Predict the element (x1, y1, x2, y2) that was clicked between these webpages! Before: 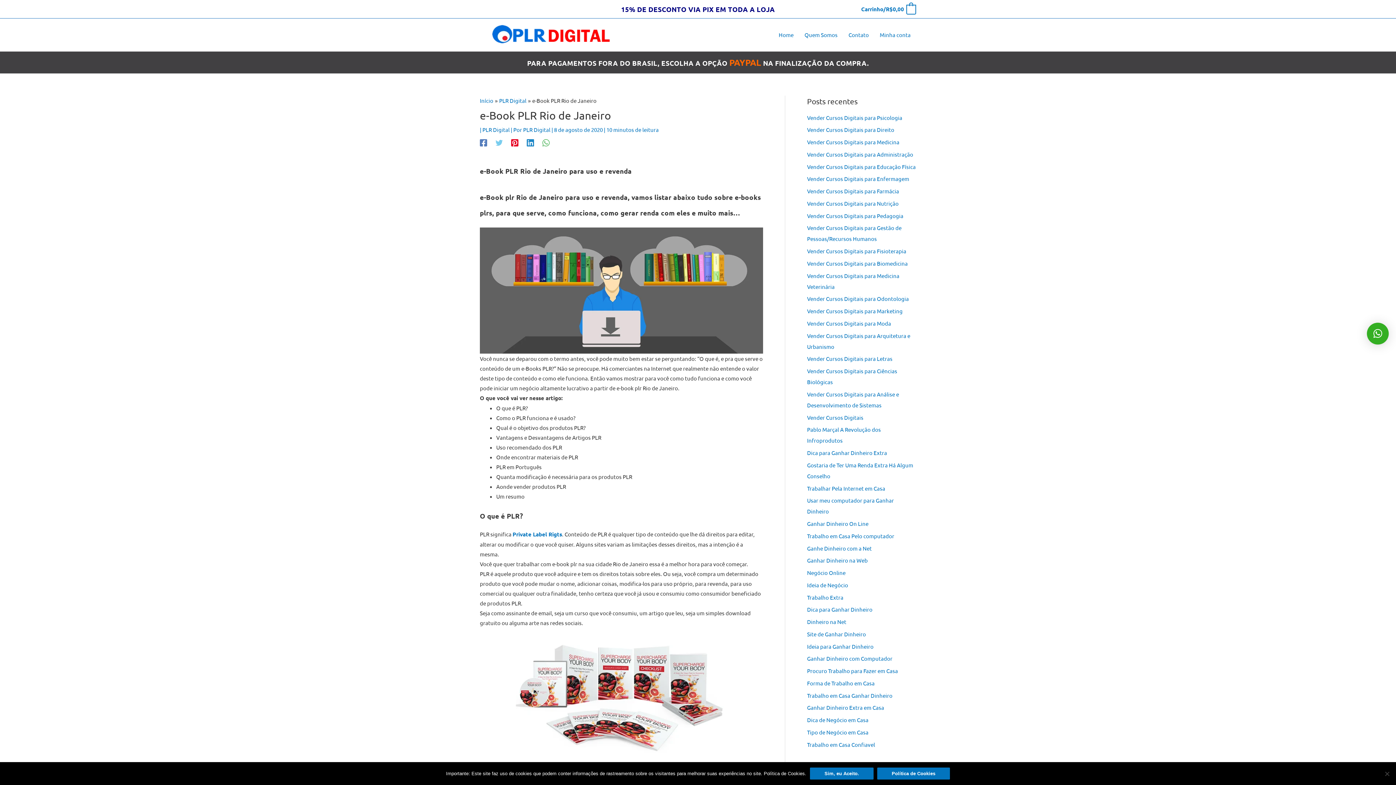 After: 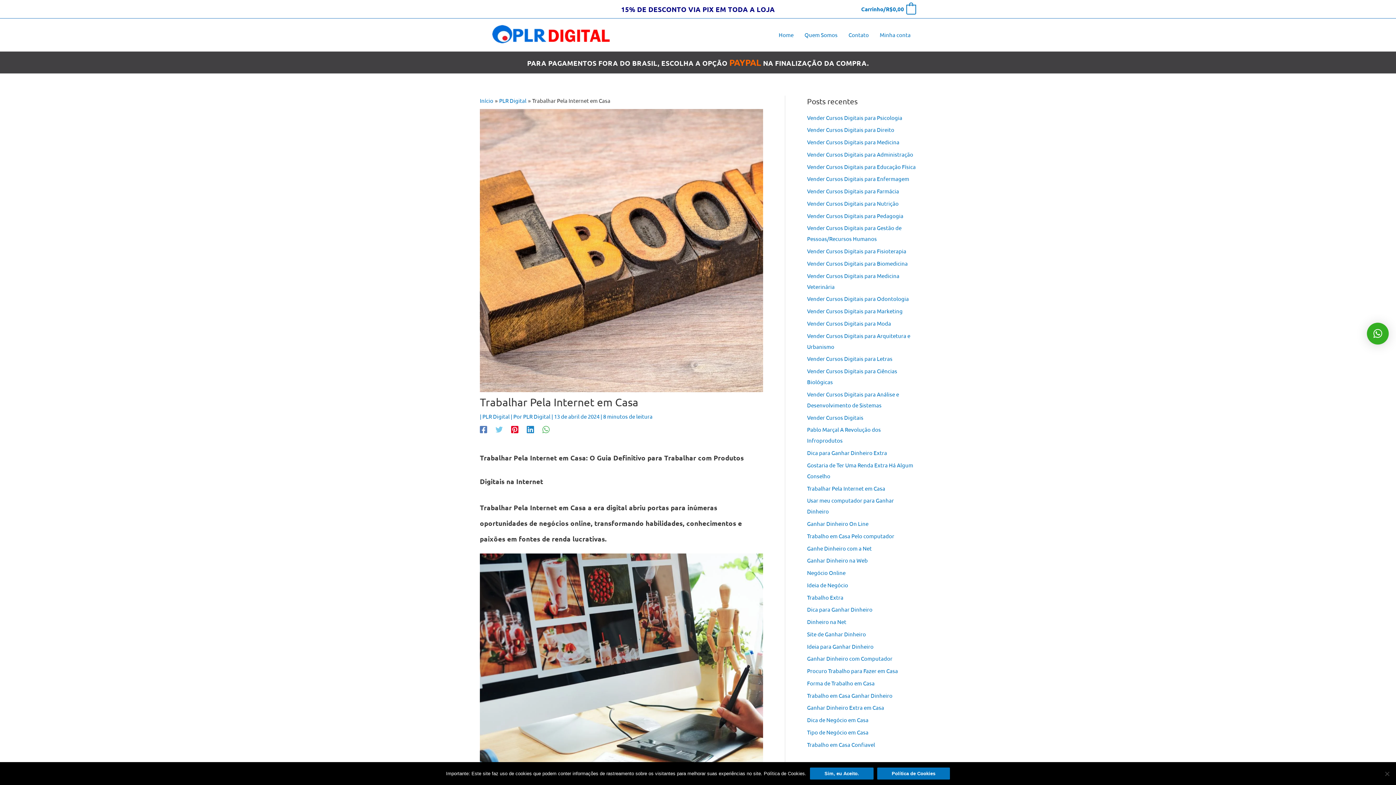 Action: label: Trabalhar Pela Internet em Casa bbox: (807, 484, 885, 491)